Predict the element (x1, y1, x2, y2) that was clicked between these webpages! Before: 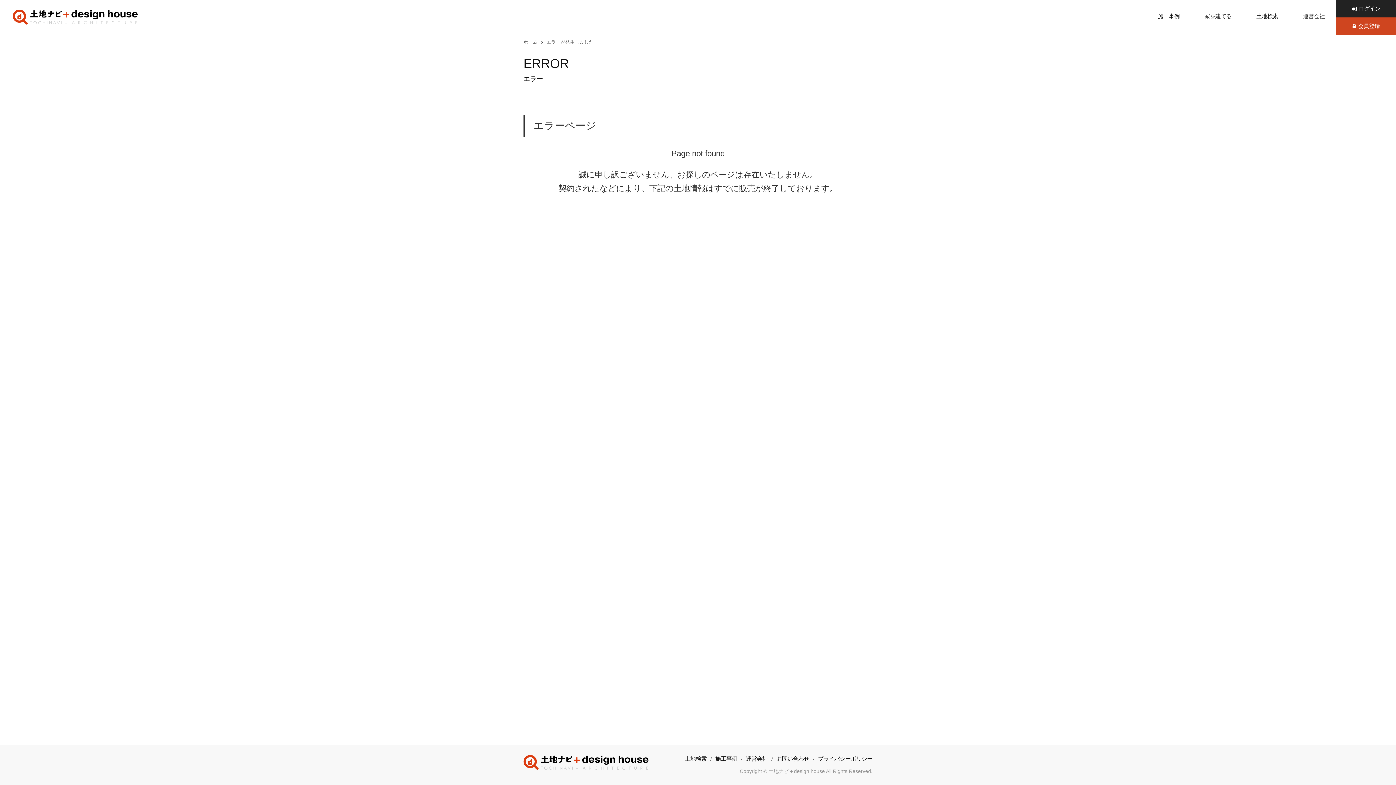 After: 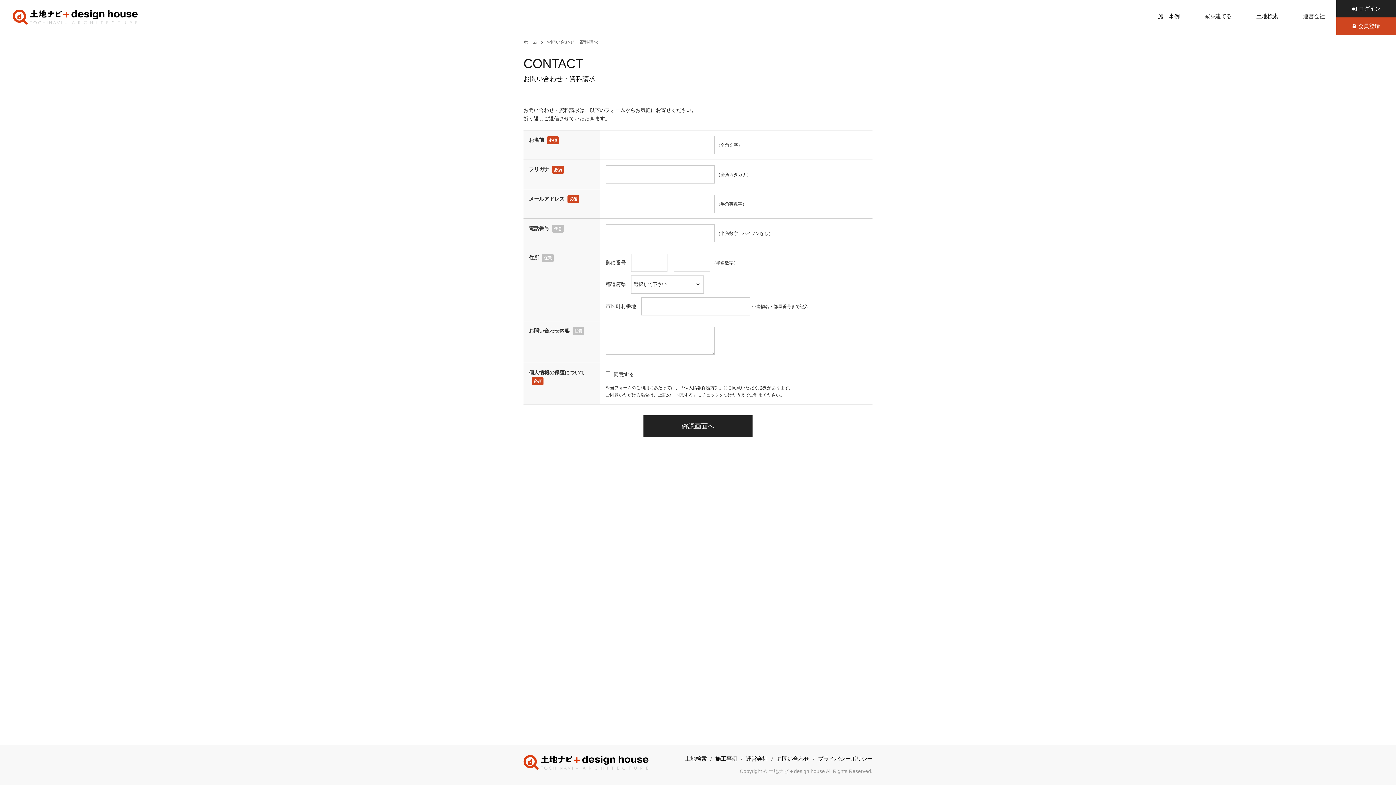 Action: bbox: (776, 756, 809, 762) label: お問い合わせ